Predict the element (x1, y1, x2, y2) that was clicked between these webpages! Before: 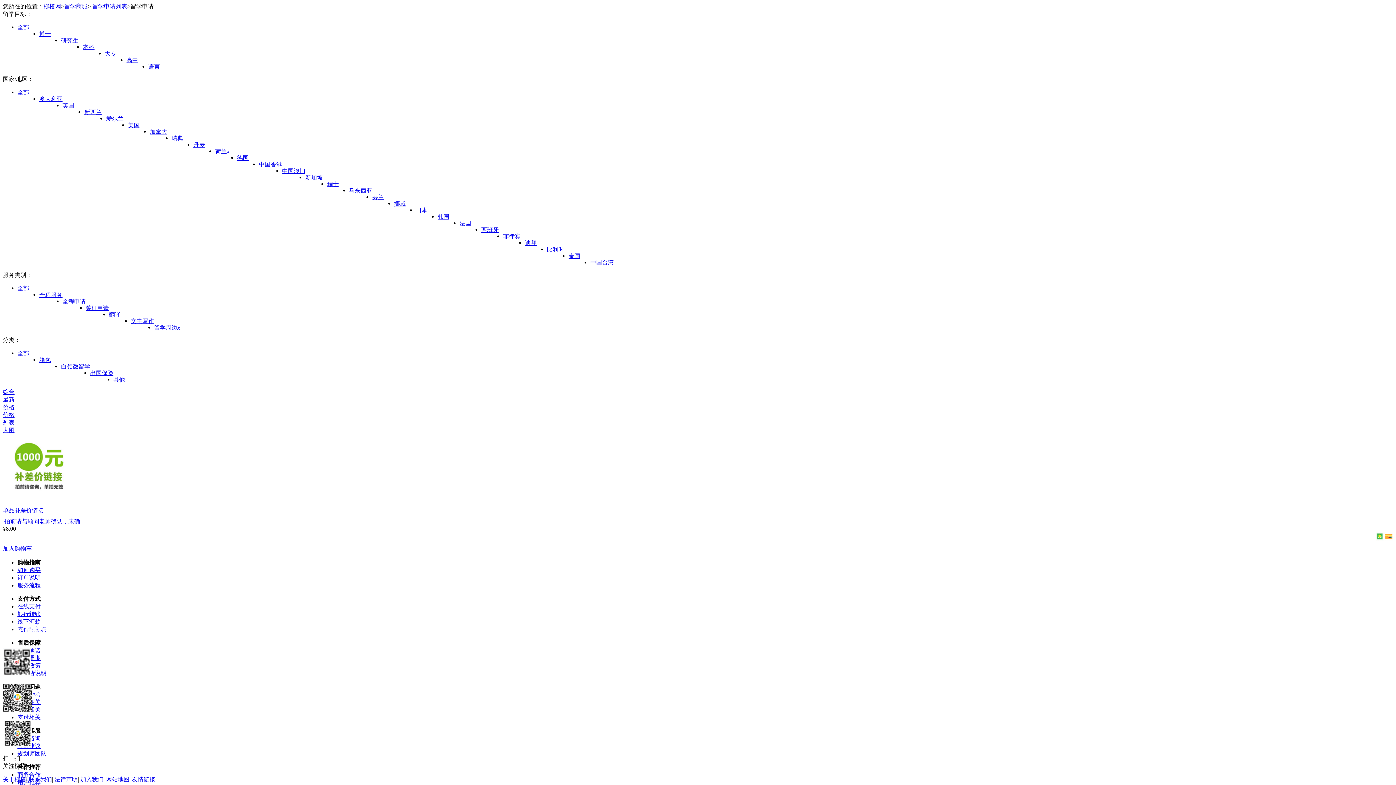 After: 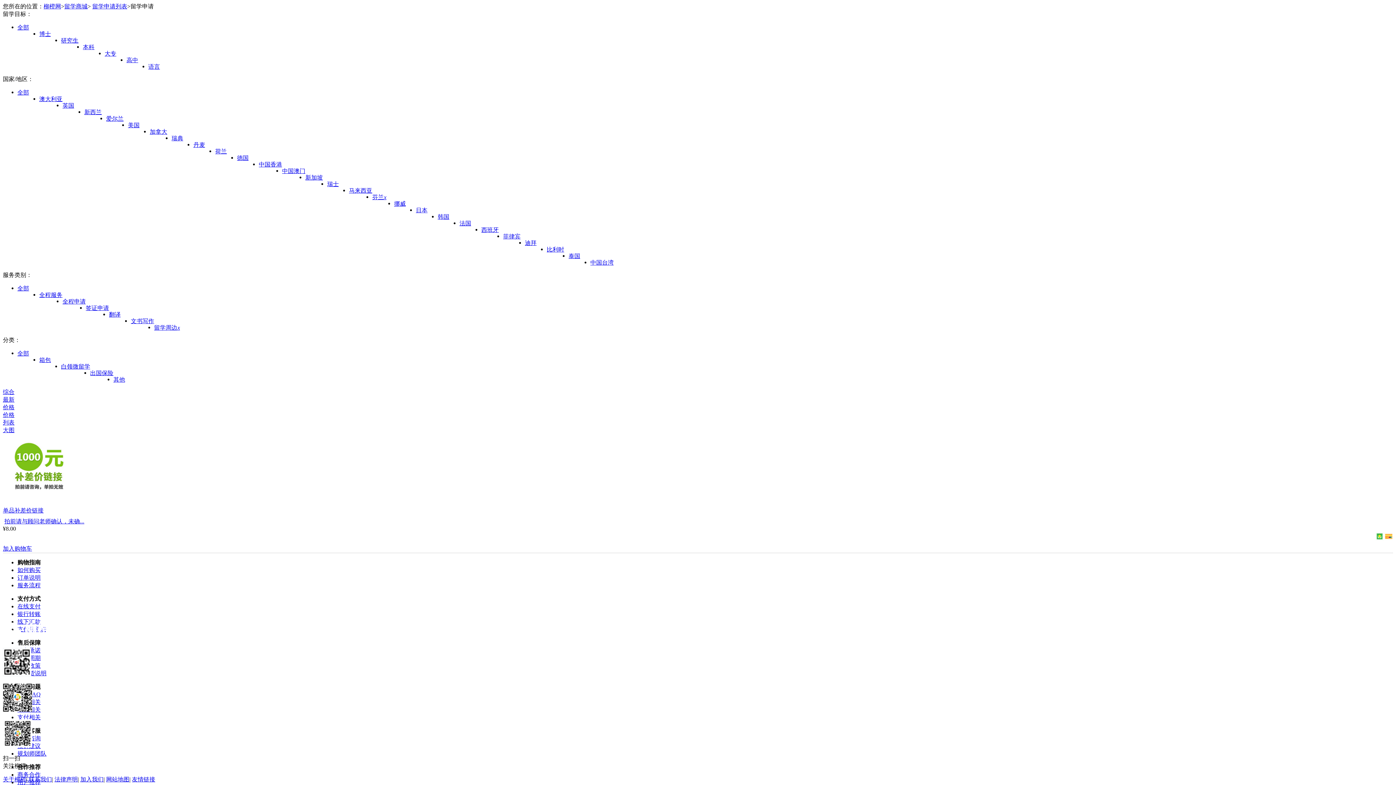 Action: label: 芬兰 bbox: (372, 193, 394, 202)